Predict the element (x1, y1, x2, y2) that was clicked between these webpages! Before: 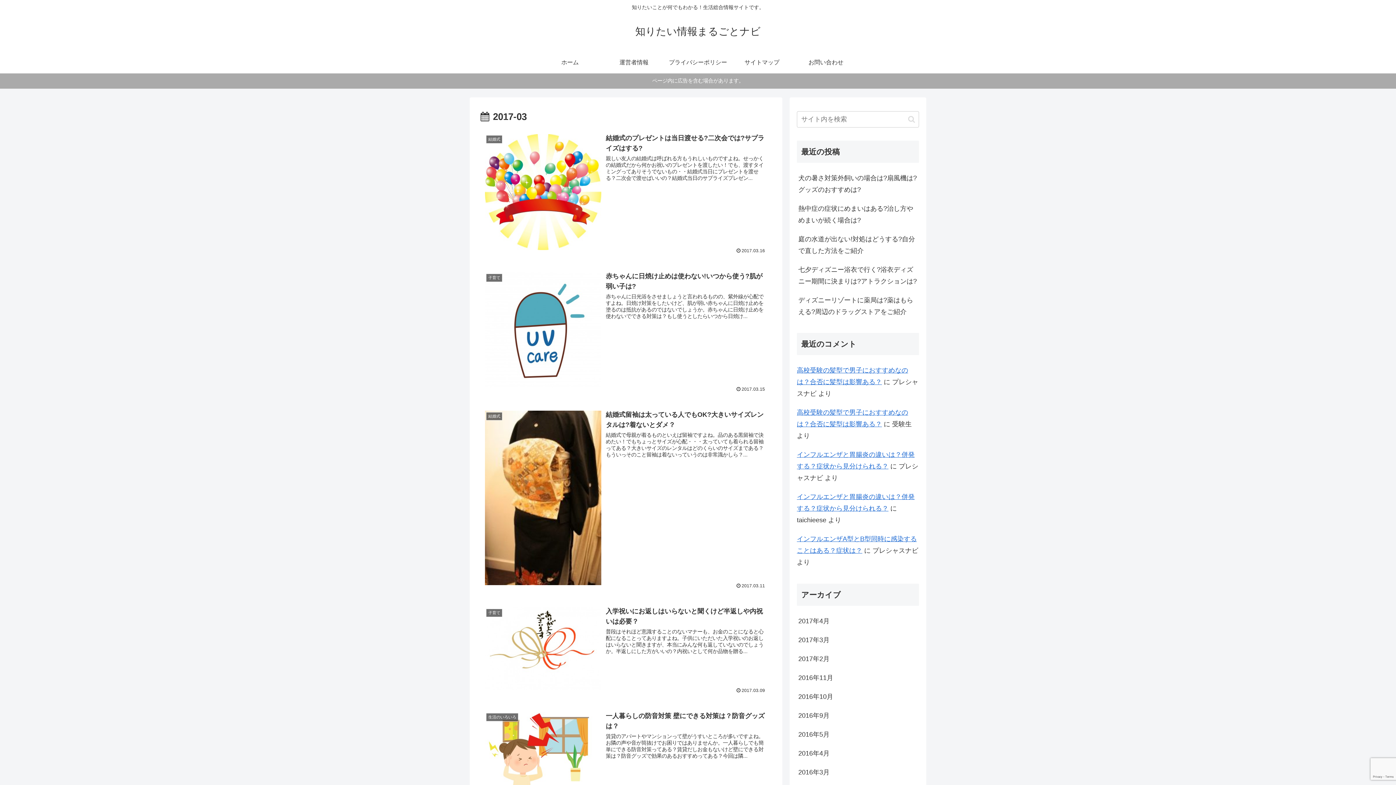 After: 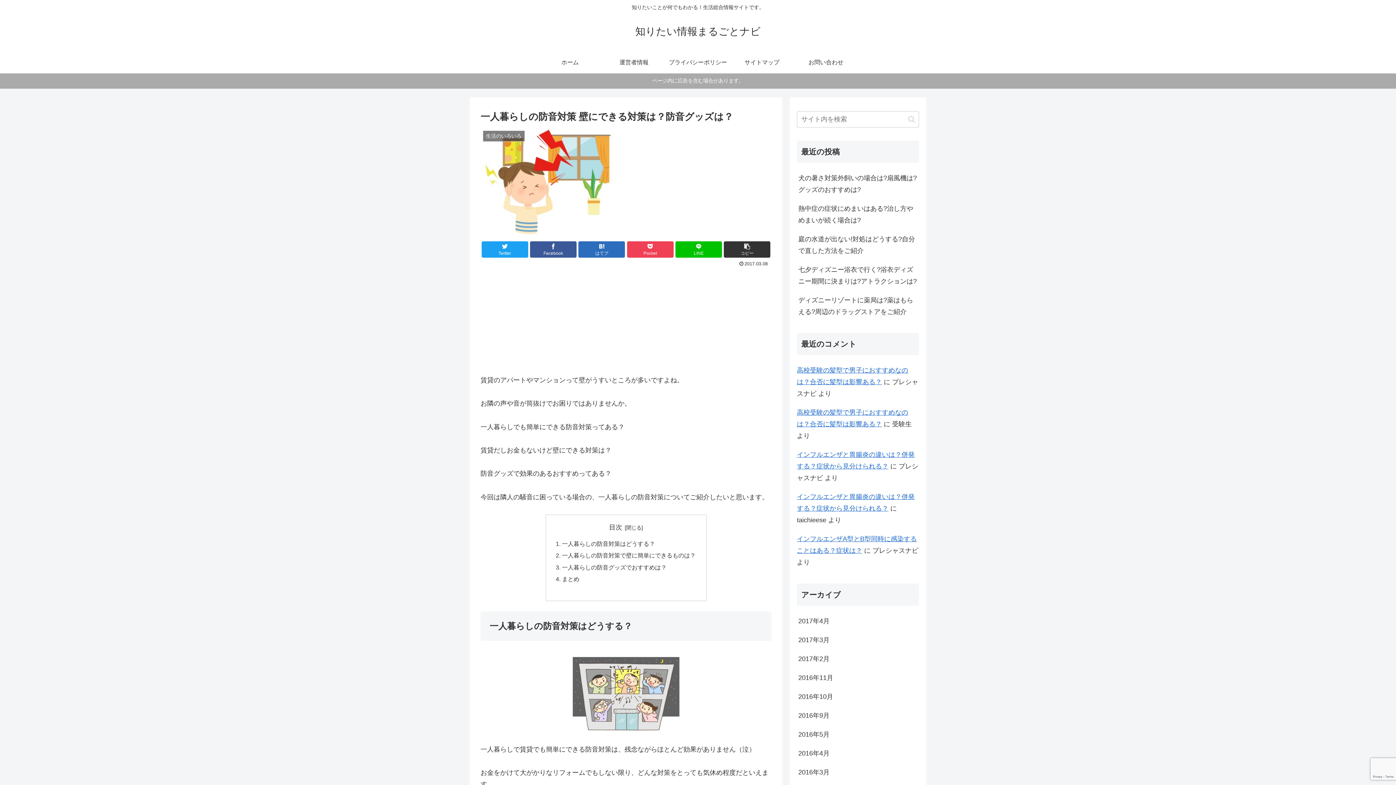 Action: bbox: (480, 706, 771, 807) label: 生活のいろいろ
一人暮らしの防音対策 壁にできる対策は？防音グッズは？
賃貸のアパートやマンションって壁がうすいところが多いですよね。お隣の声や音が筒抜けでお困りではありませんか。一人暮らしでも簡単にできる防音対策ってある？賃貸だしお金もないけど壁にできる対策は？防音グッズで効果のあるおすすめってある？今回は隣...
2017.03.08